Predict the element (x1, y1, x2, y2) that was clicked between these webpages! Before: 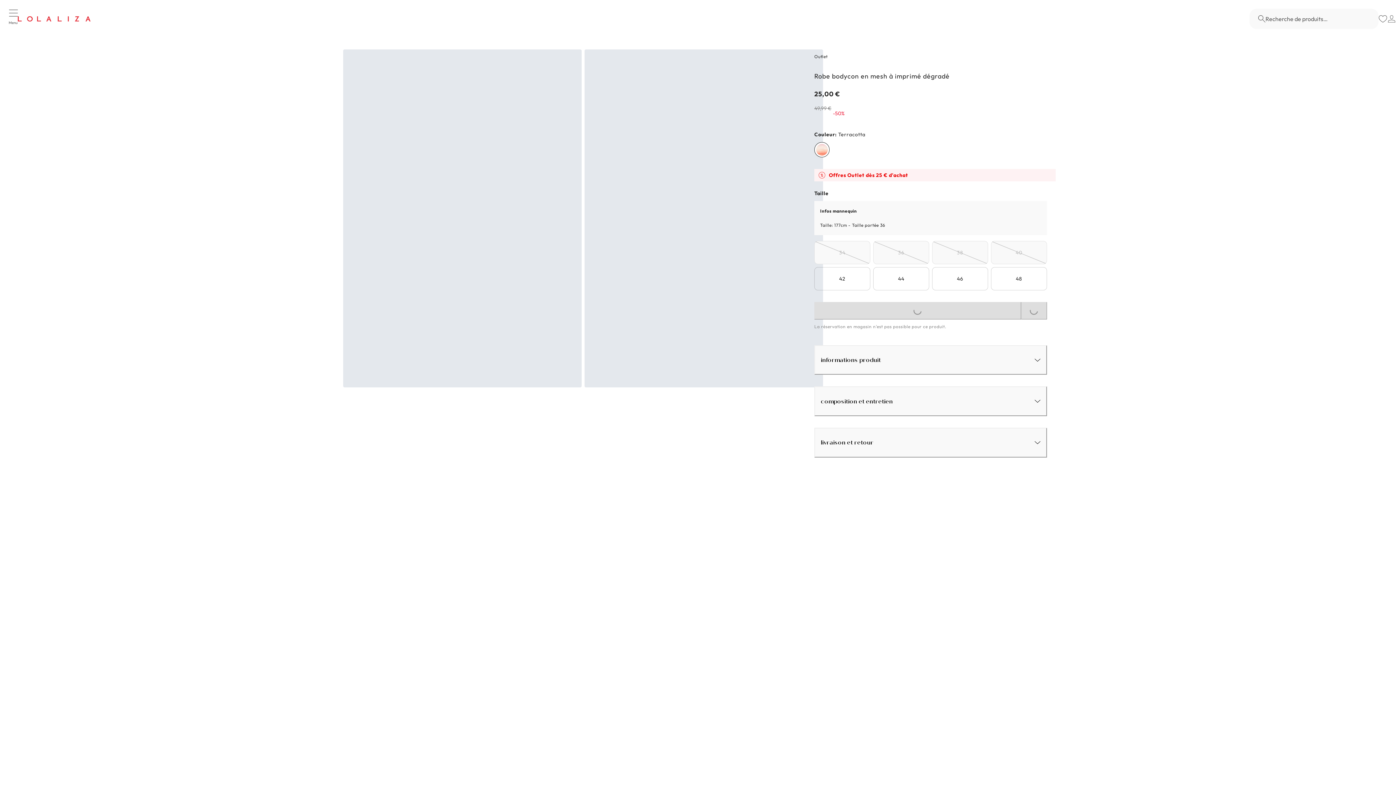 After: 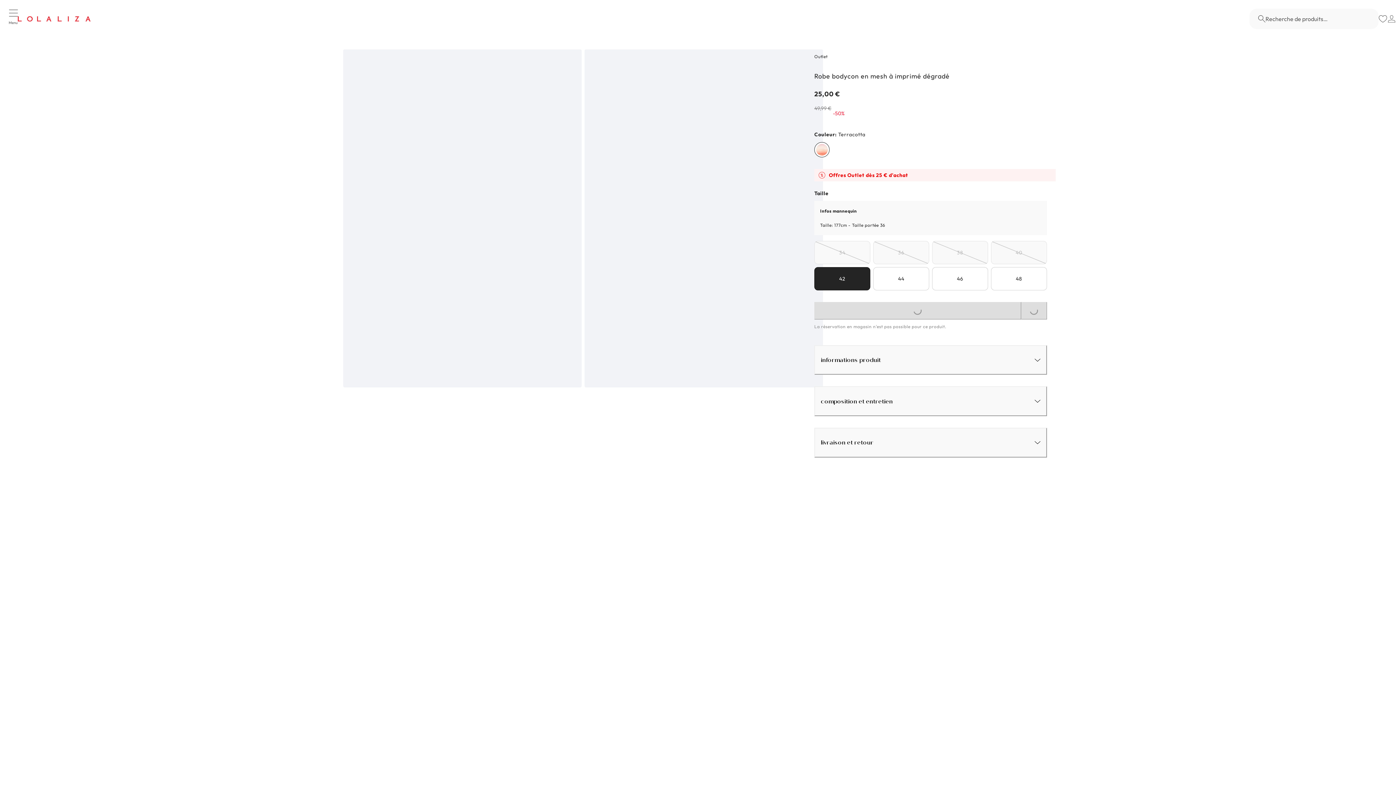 Action: label: Taille 42 bbox: (814, 267, 870, 290)